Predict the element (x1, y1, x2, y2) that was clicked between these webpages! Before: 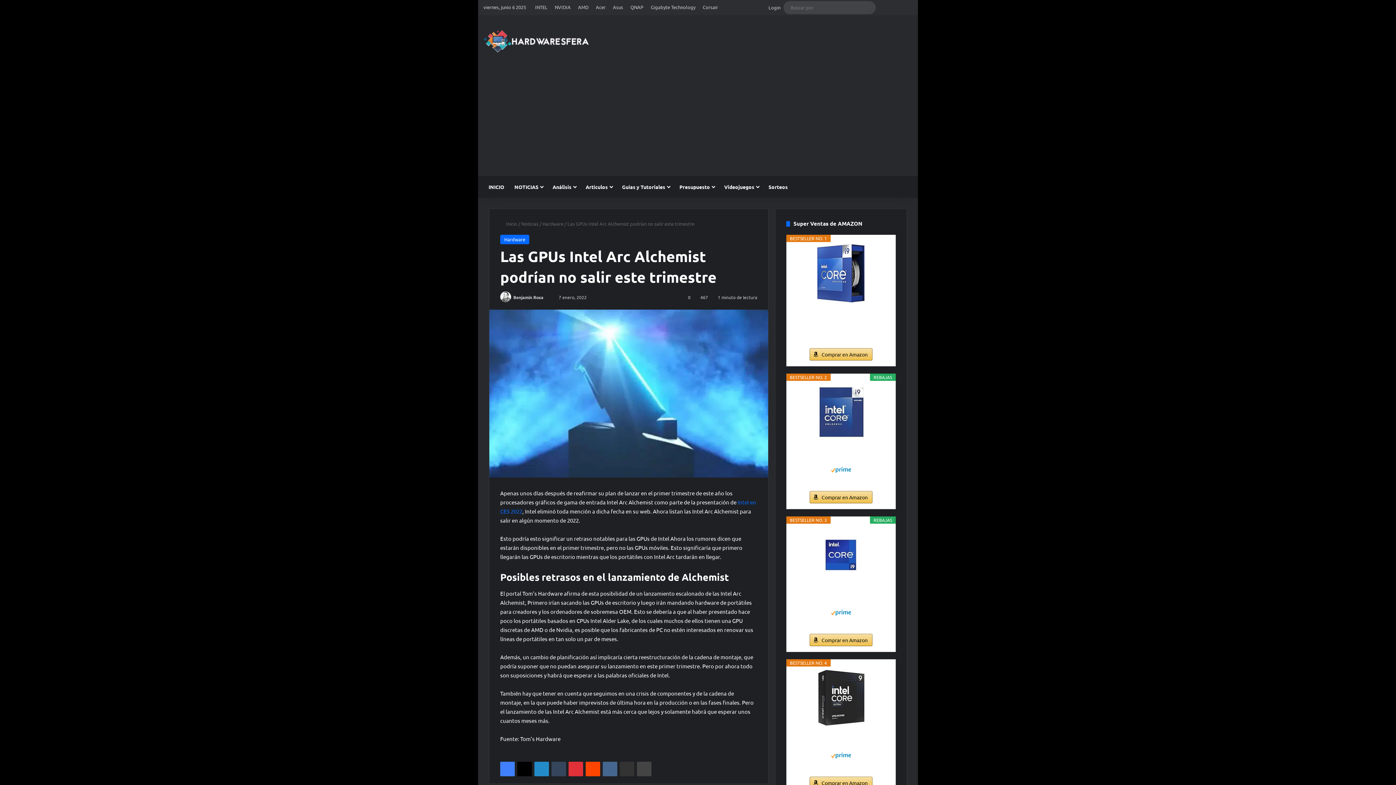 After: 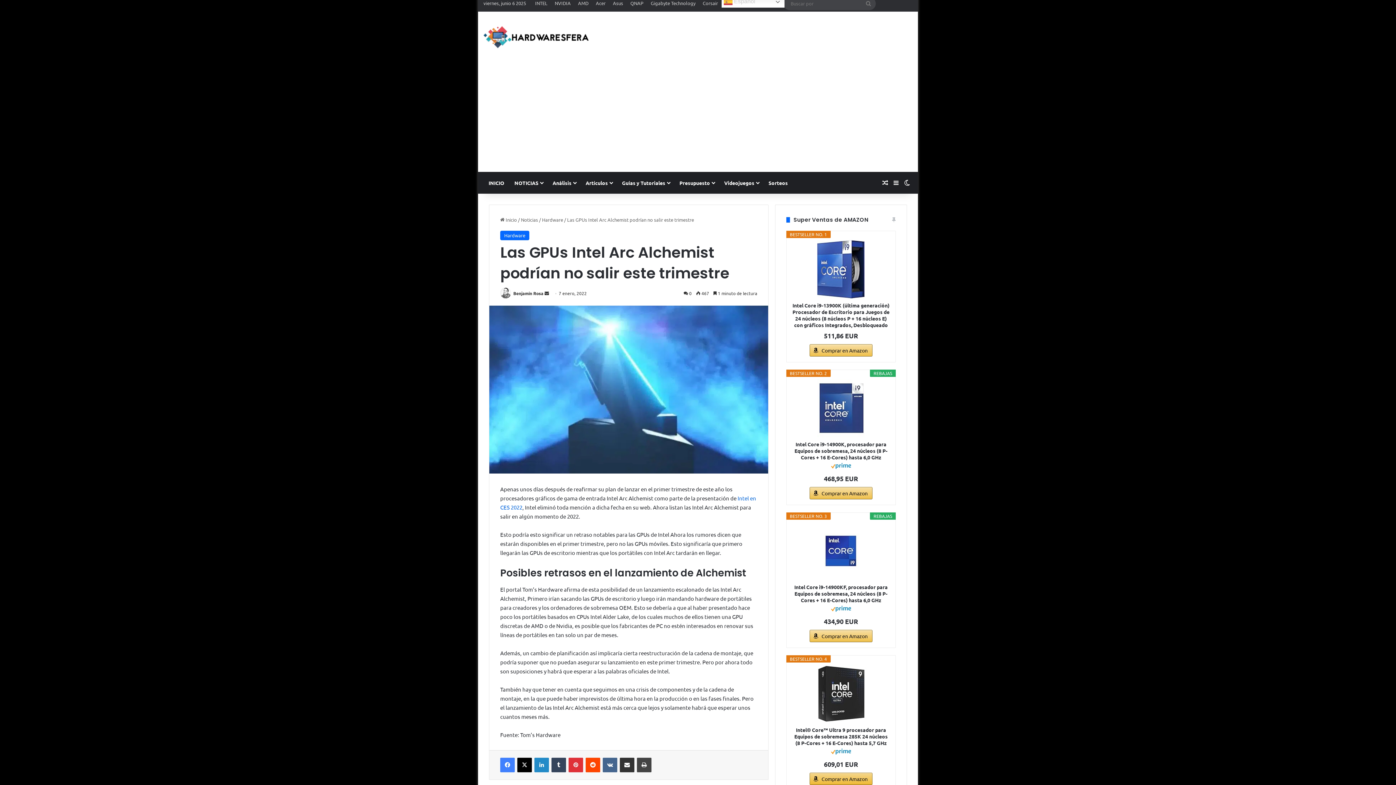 Action: label: Comprar en Amazon bbox: (809, 777, 872, 789)